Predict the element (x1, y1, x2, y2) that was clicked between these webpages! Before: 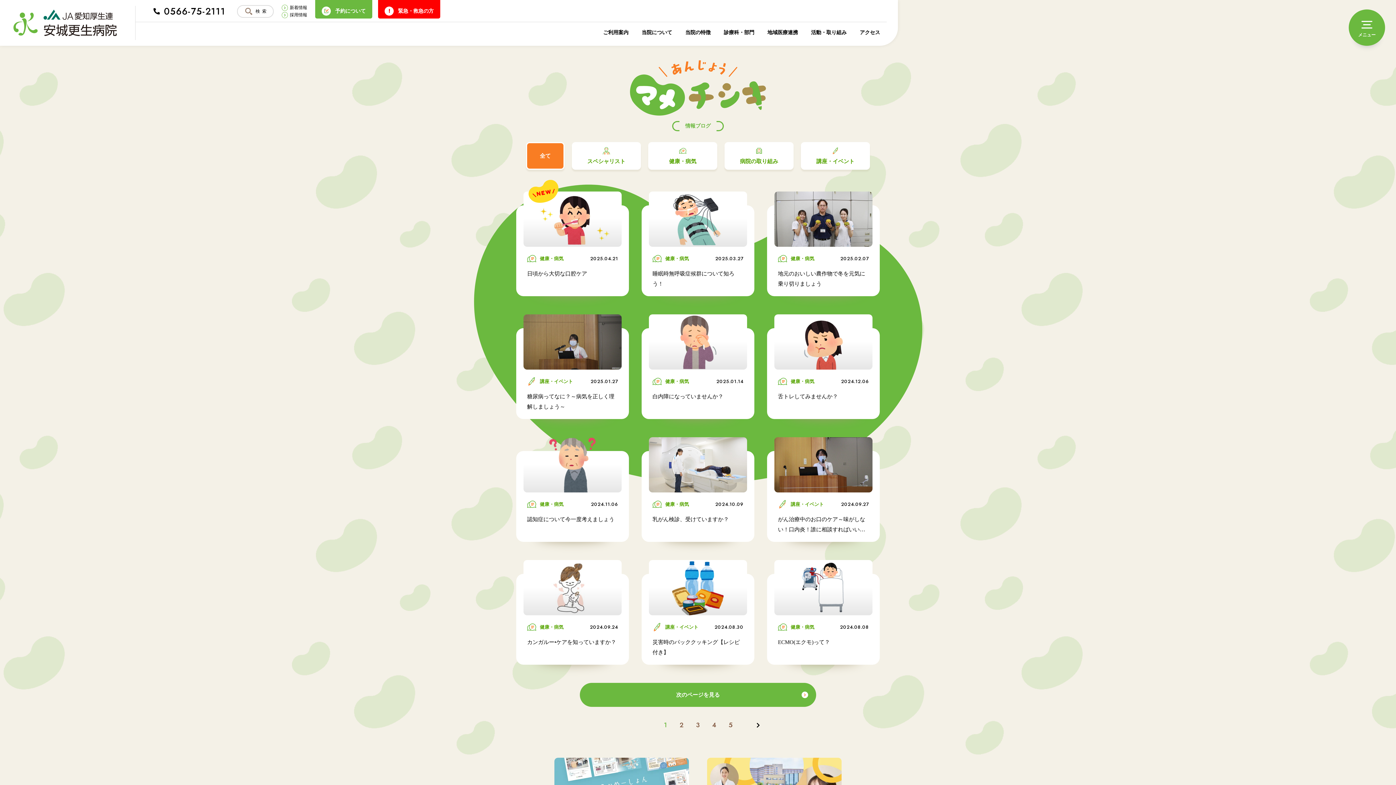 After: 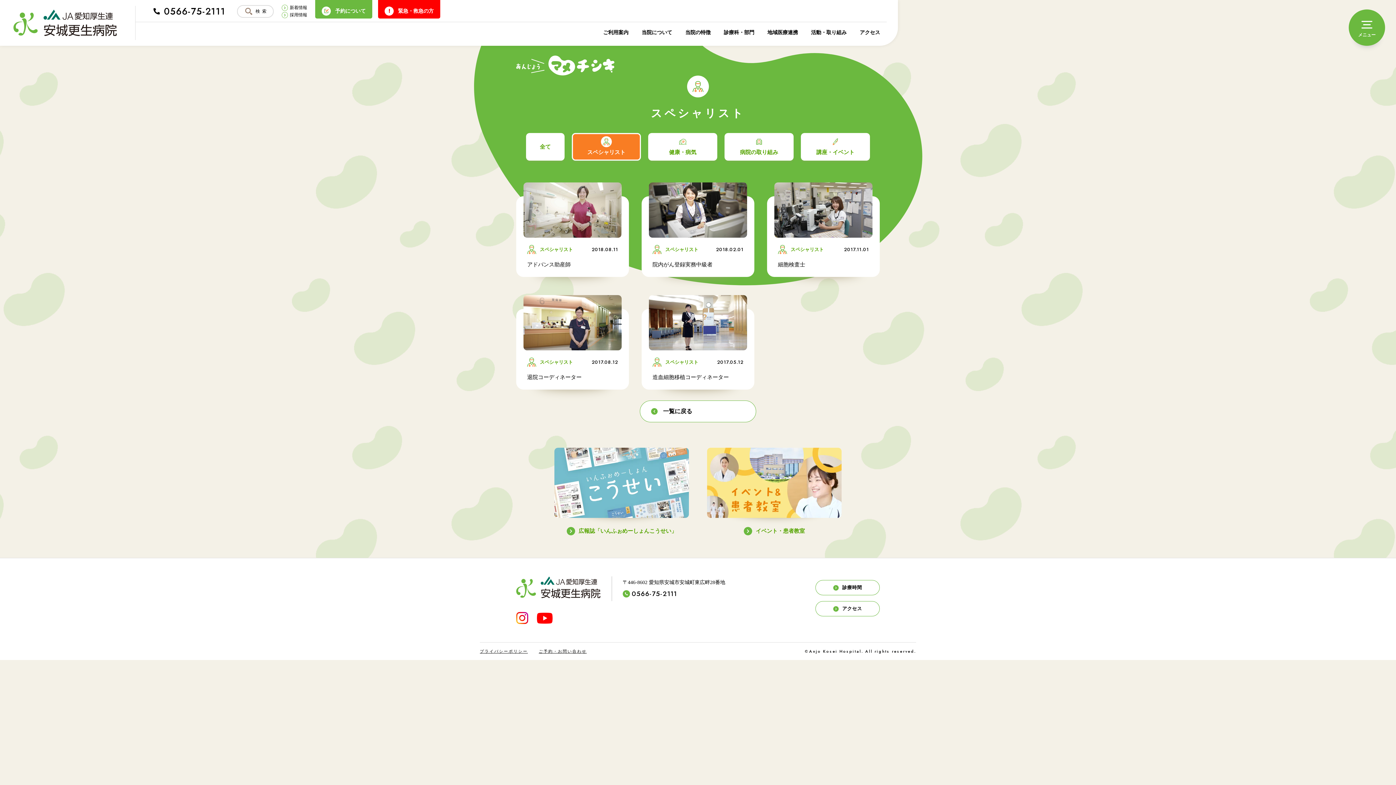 Action: bbox: (572, 142, 641, 169) label: スペシャリスト